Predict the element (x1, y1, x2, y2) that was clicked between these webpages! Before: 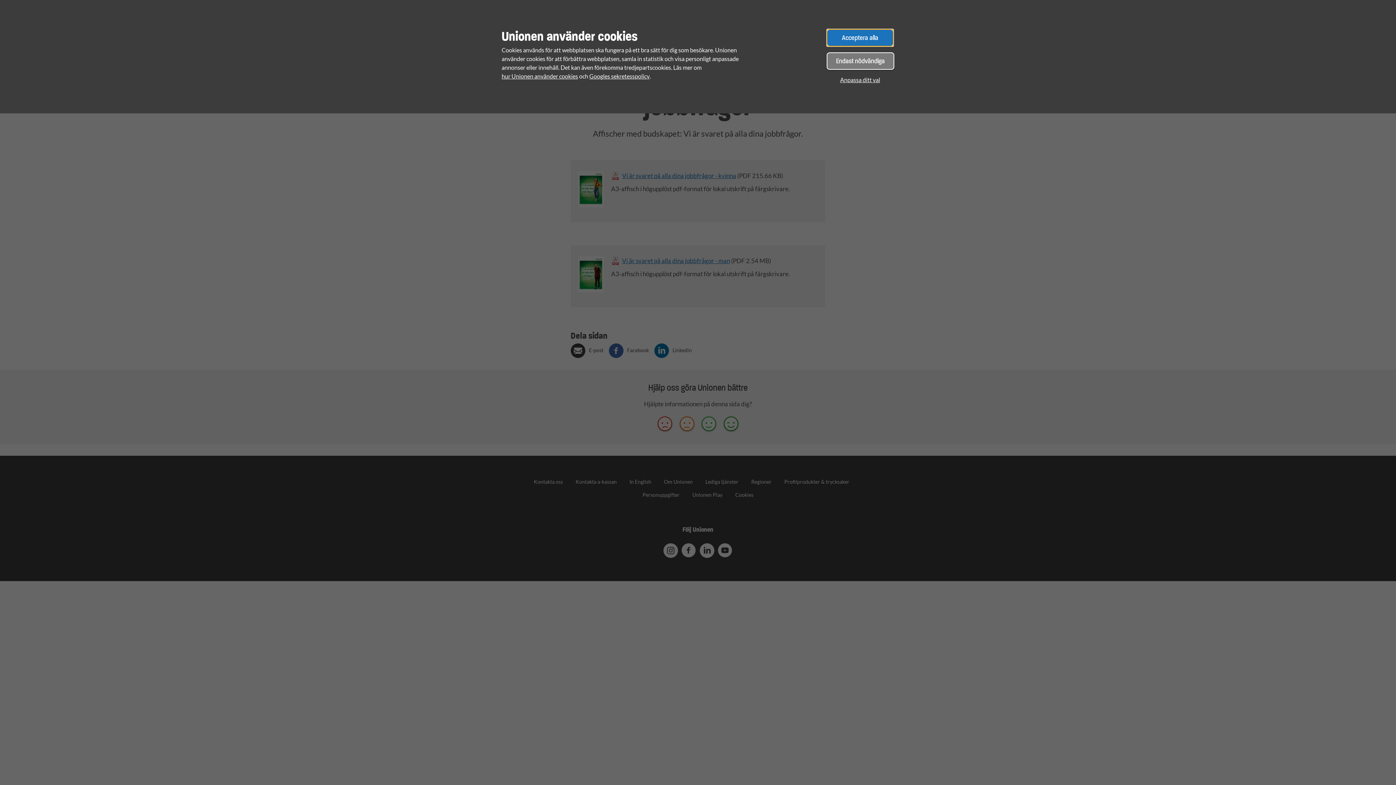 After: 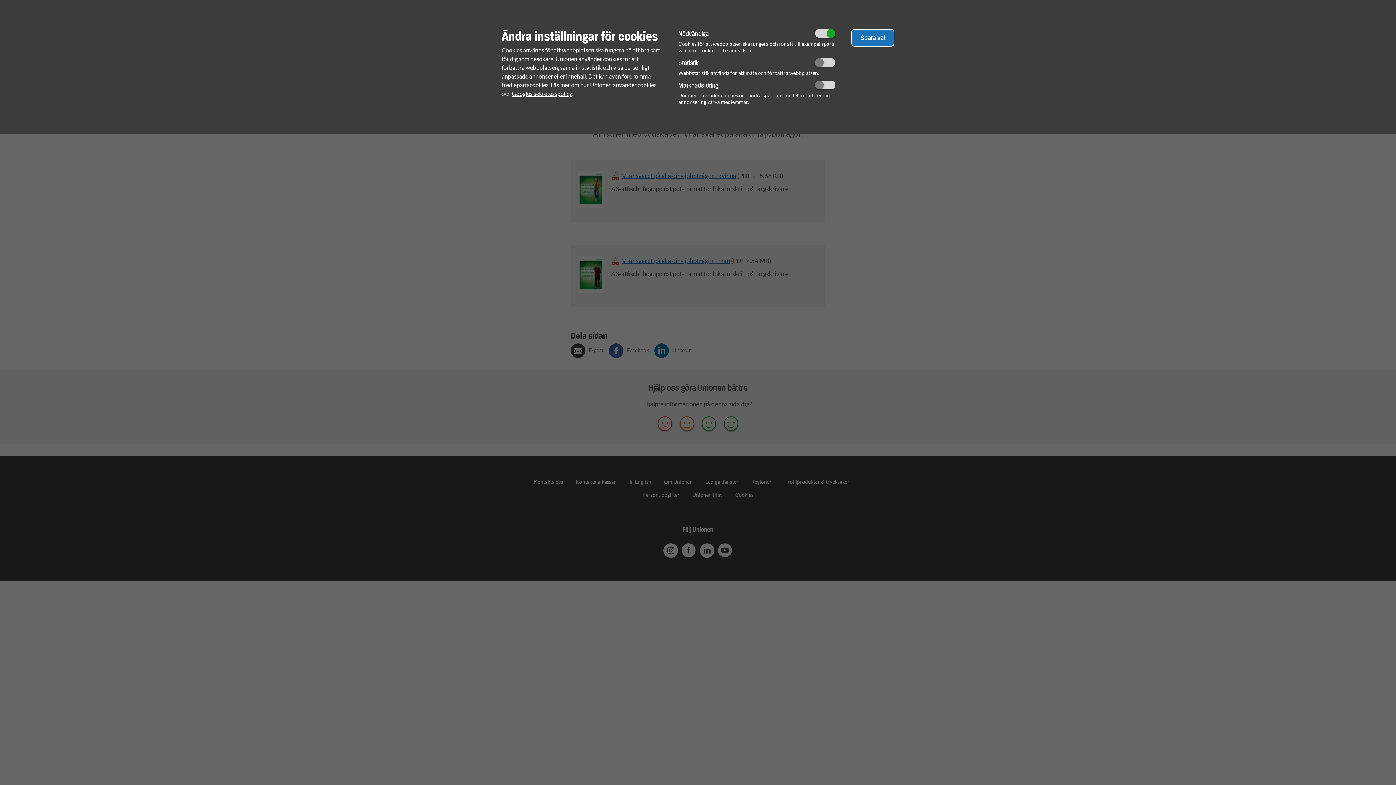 Action: label: Anpassa ditt val bbox: (840, 75, 880, 84)